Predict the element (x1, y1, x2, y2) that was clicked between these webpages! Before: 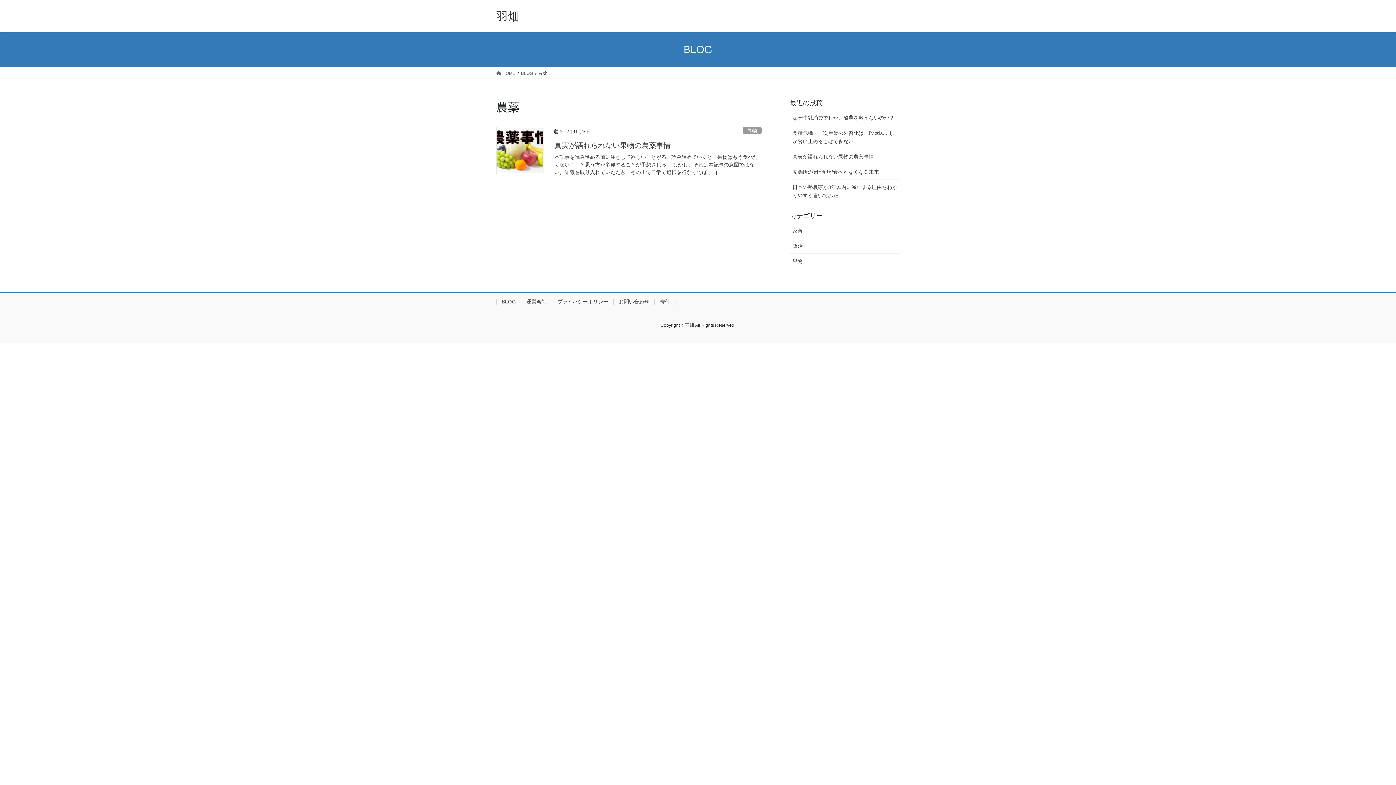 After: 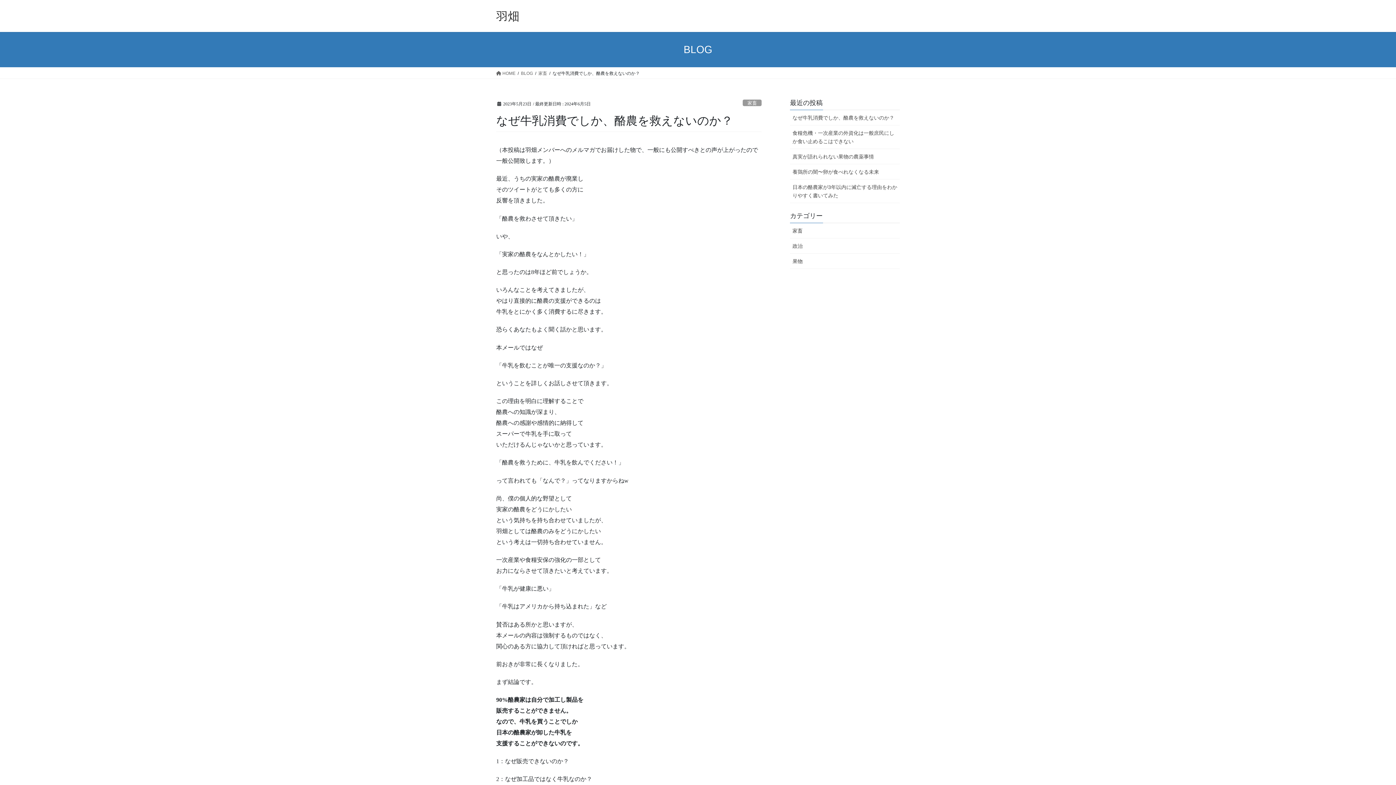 Action: label: なぜ牛乳消費でしか、酪農を救えないのか？ bbox: (790, 110, 900, 125)